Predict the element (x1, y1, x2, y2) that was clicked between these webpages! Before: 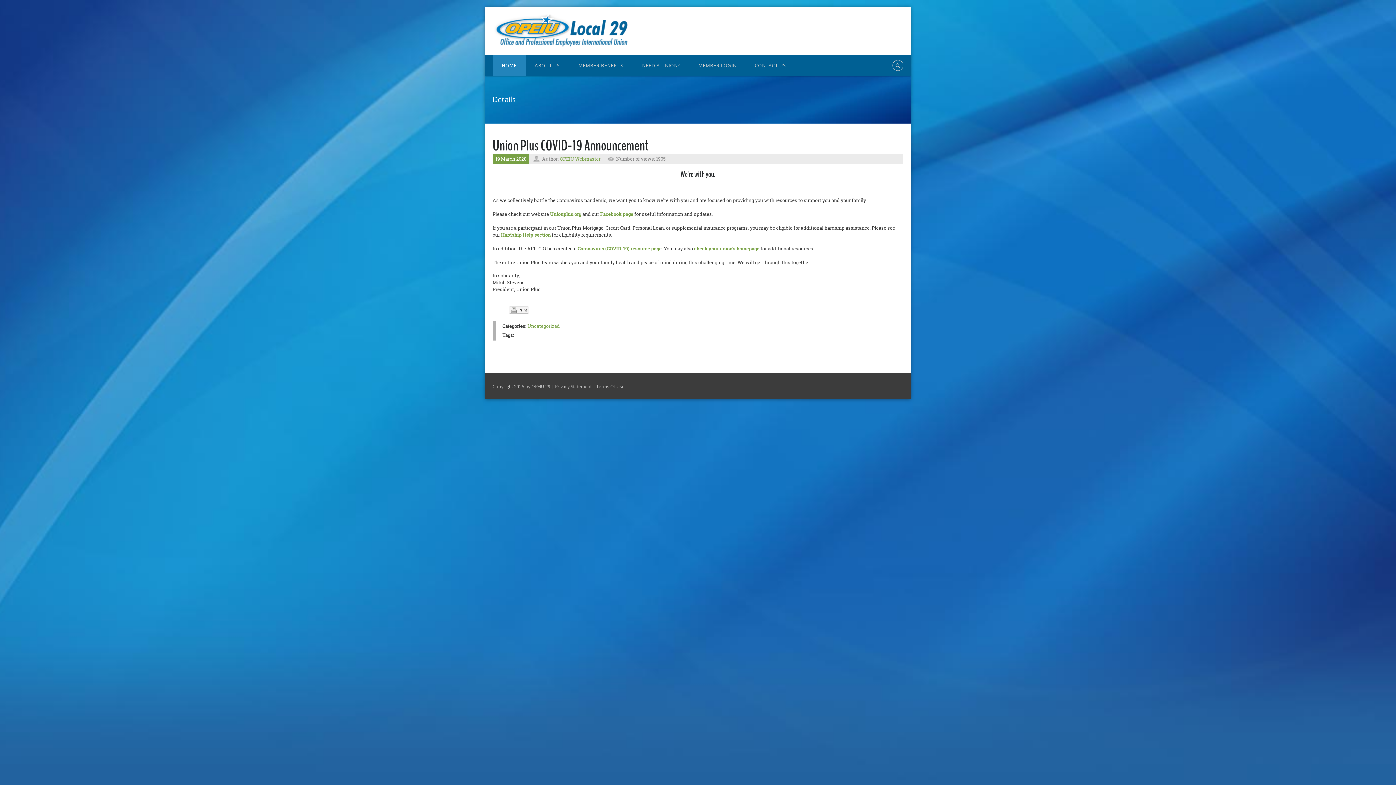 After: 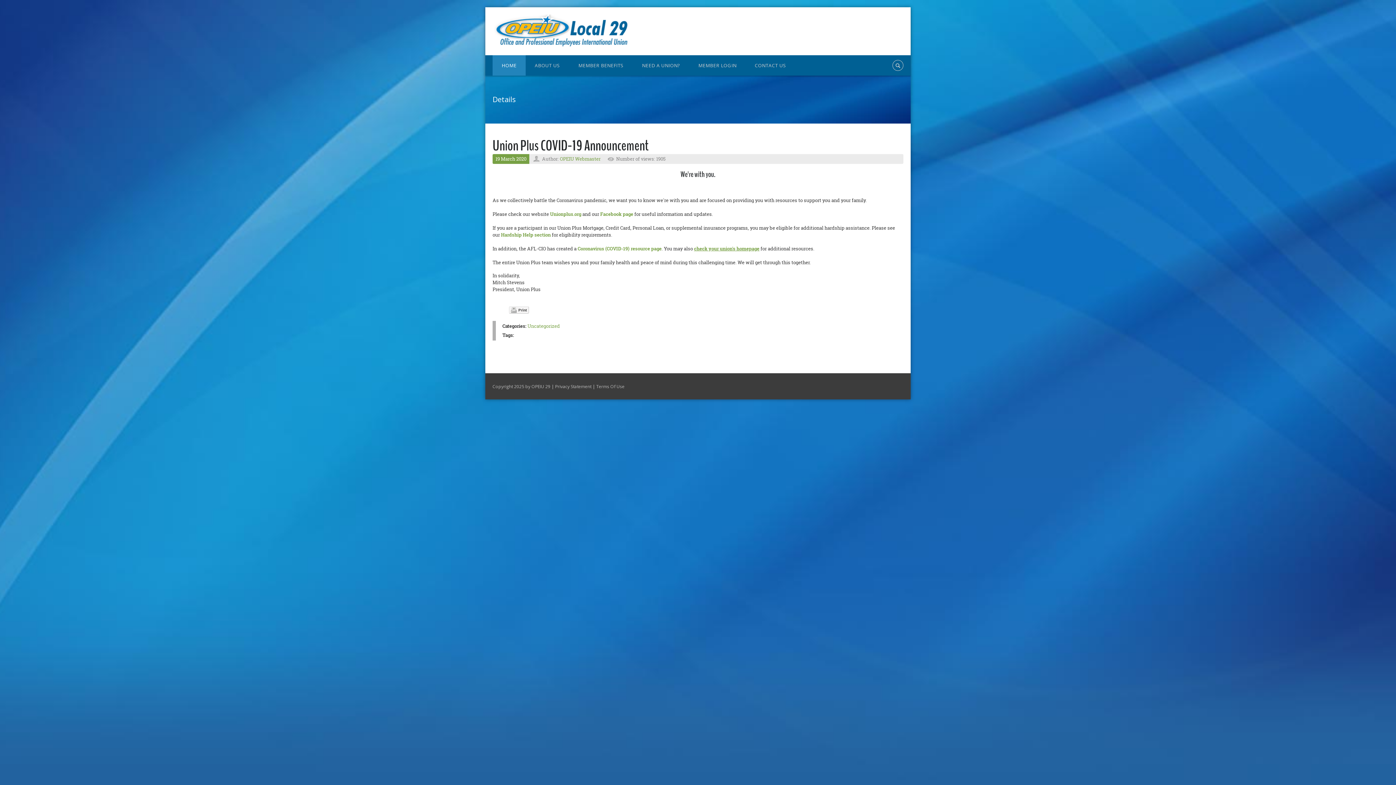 Action: label: check your union's homepage bbox: (694, 245, 759, 252)